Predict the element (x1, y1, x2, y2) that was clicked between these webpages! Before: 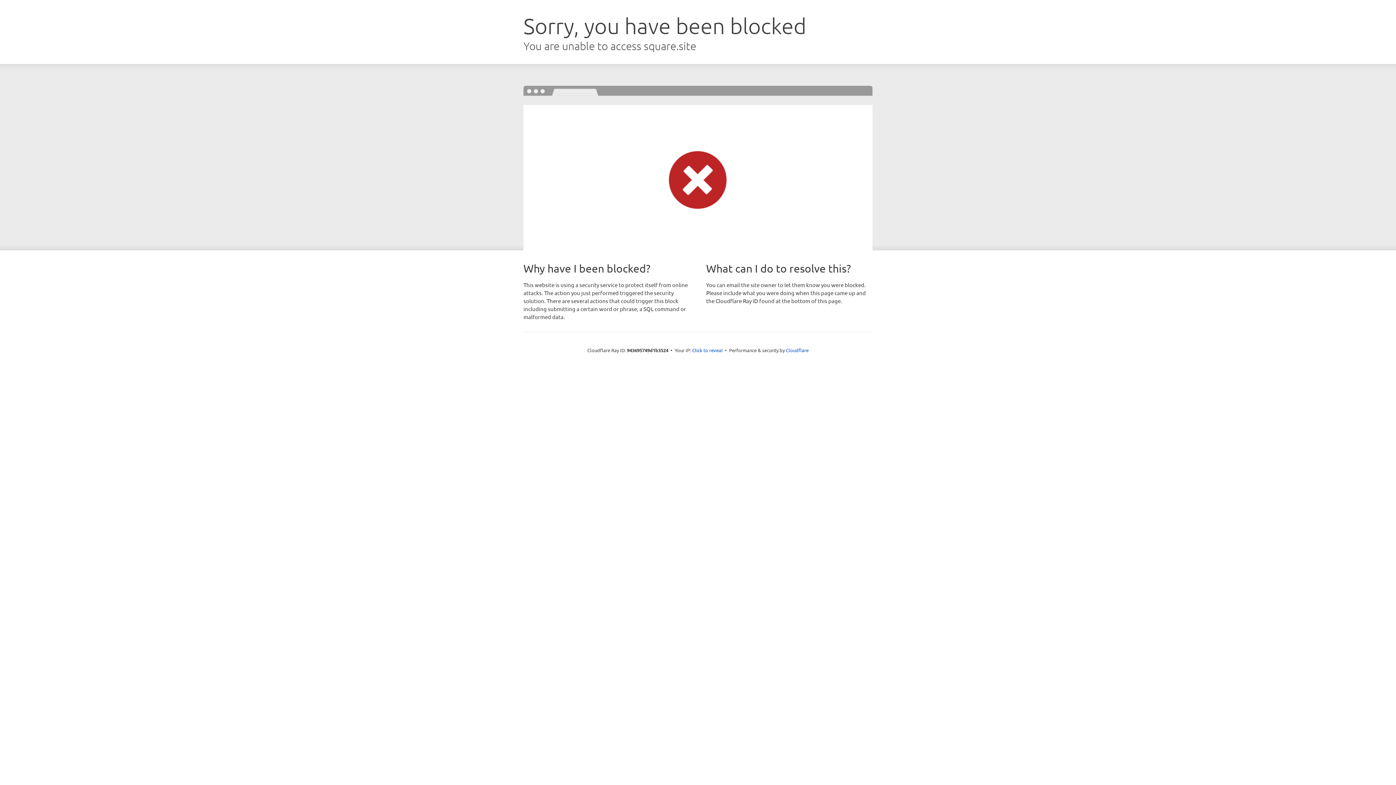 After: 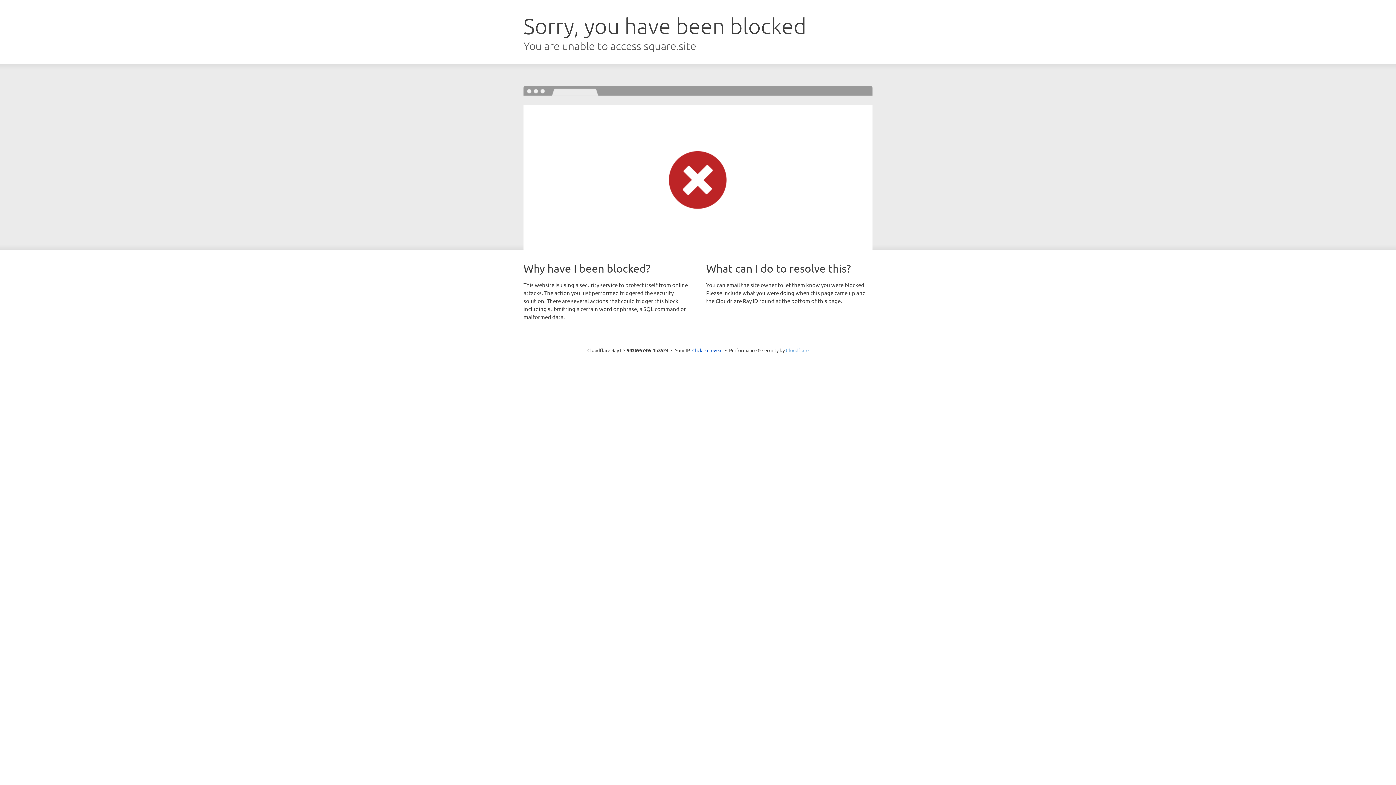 Action: label: Cloudflare bbox: (786, 347, 808, 353)